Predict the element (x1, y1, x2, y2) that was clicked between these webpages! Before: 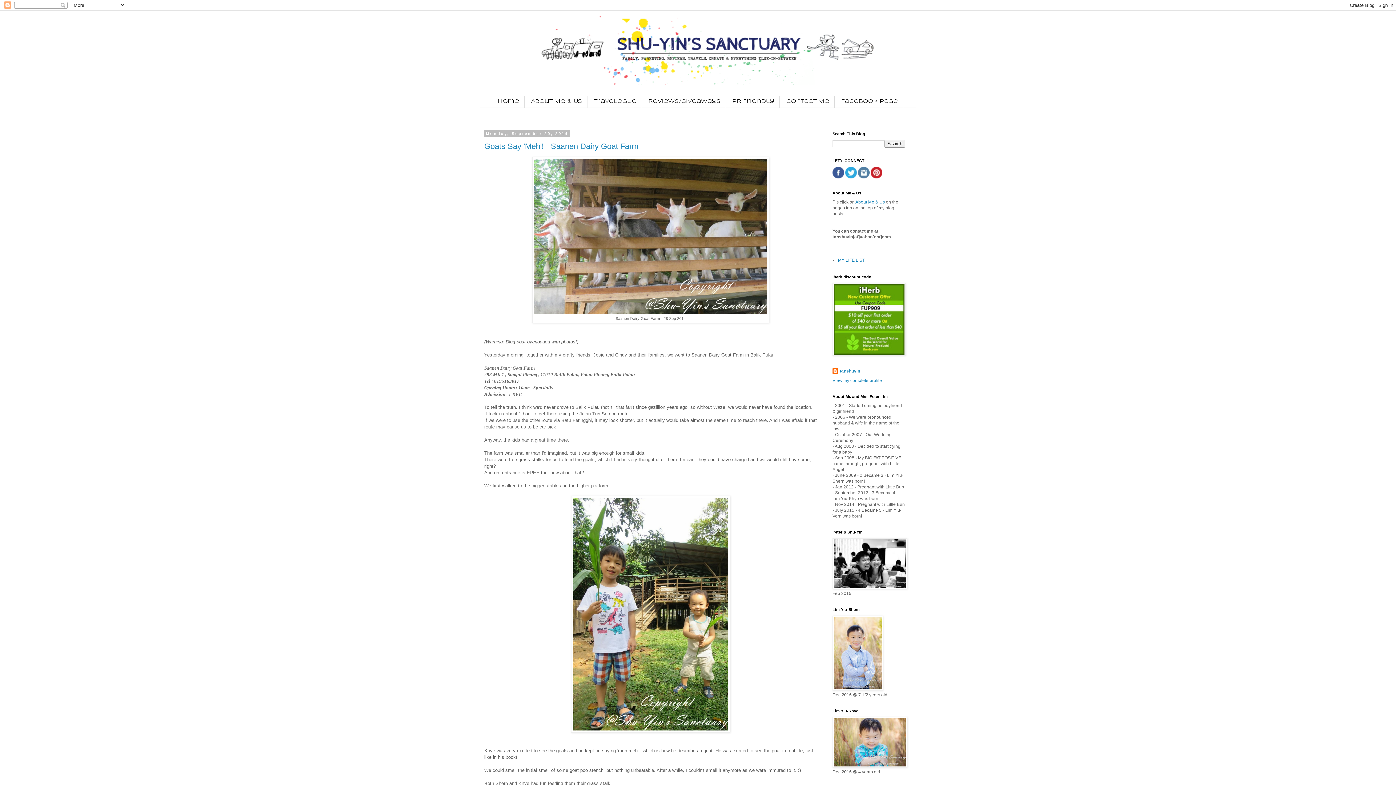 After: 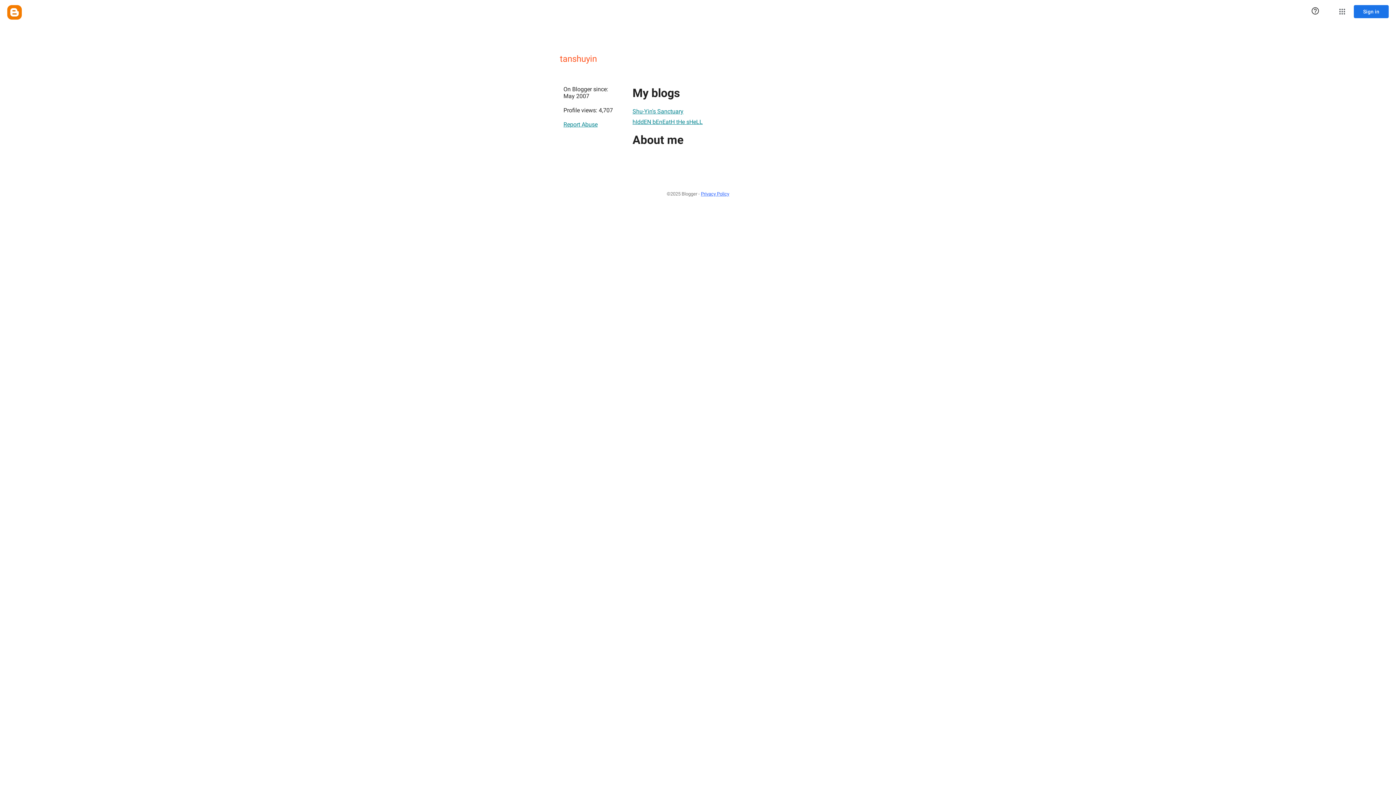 Action: label: tanshuyin bbox: (832, 368, 860, 375)